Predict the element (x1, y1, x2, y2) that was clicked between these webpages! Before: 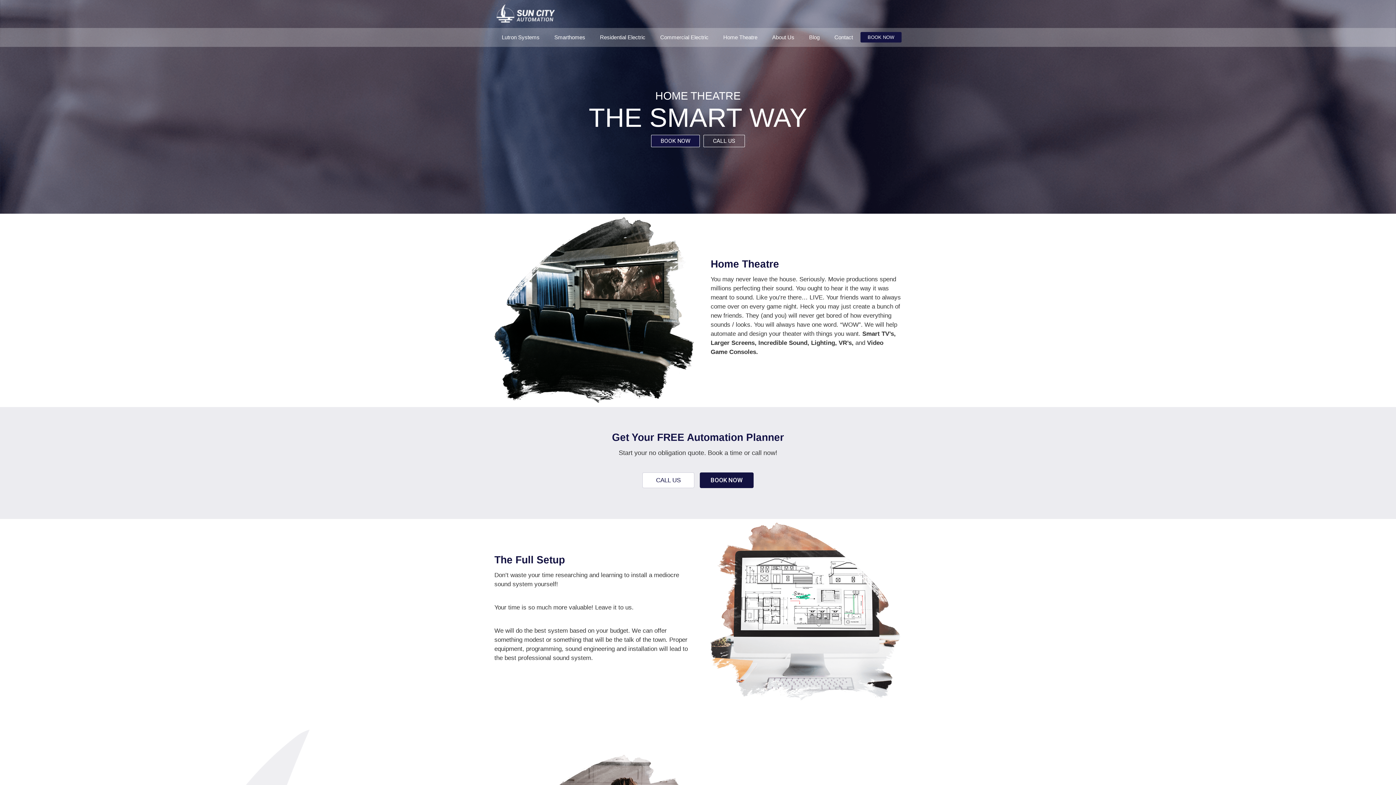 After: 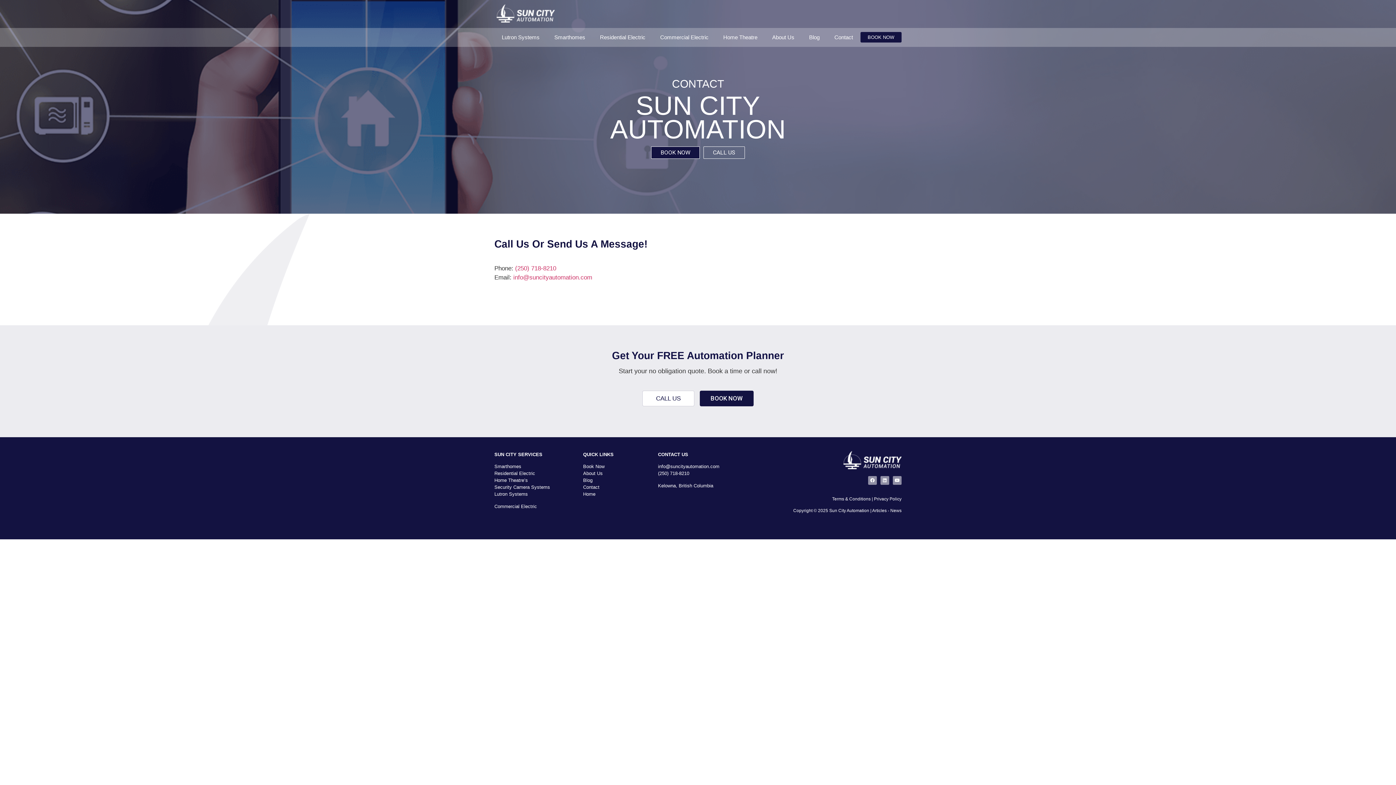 Action: label: Contact bbox: (827, 29, 860, 45)